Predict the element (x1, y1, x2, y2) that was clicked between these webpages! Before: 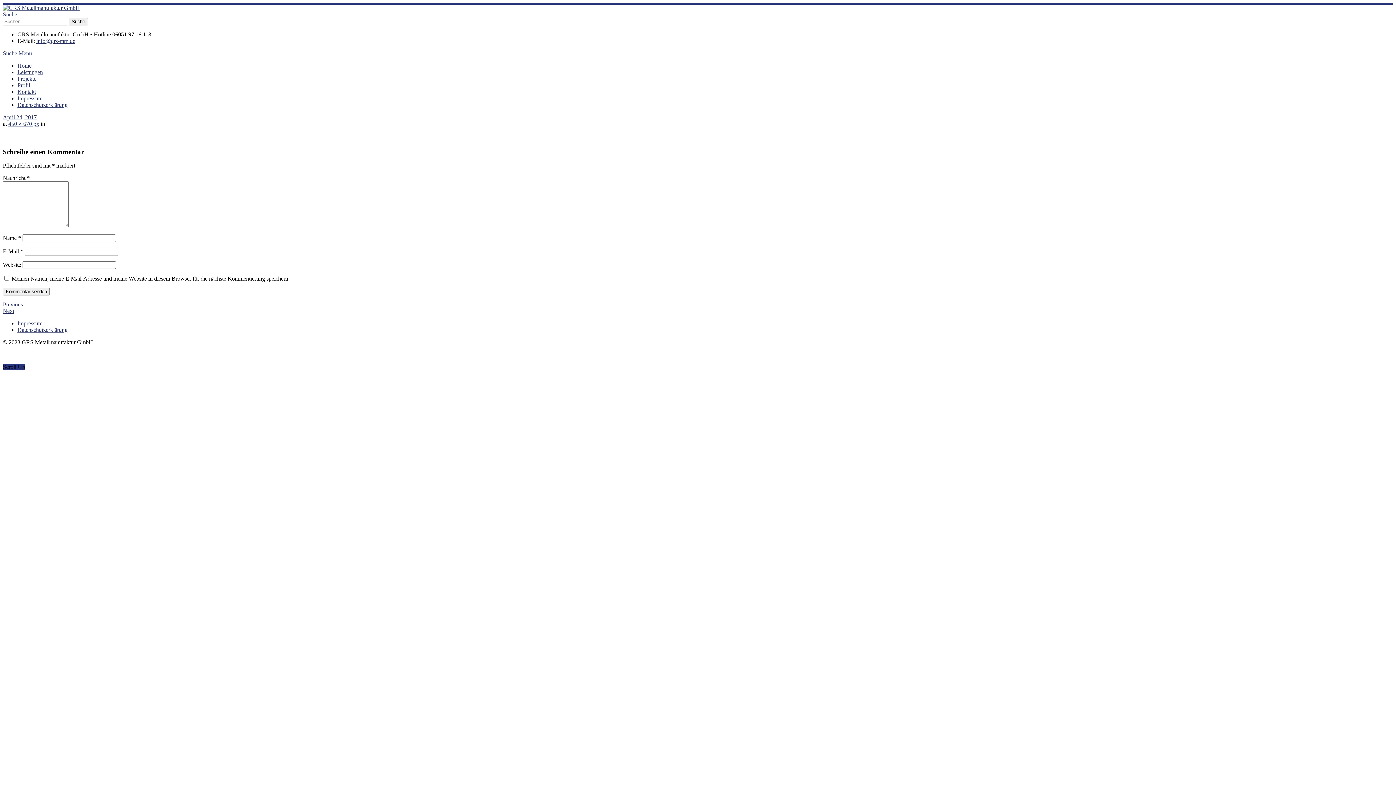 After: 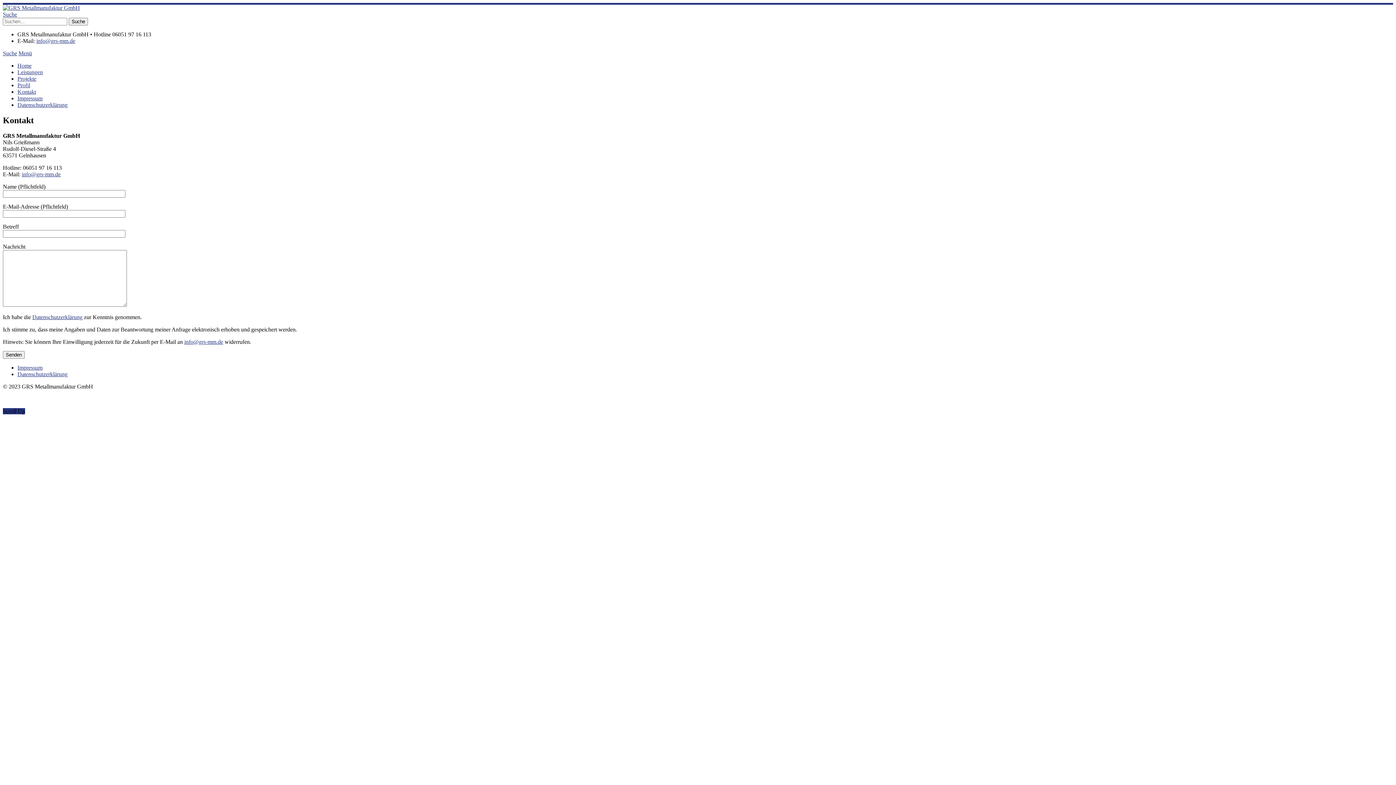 Action: bbox: (17, 88, 36, 94) label: Kontakt